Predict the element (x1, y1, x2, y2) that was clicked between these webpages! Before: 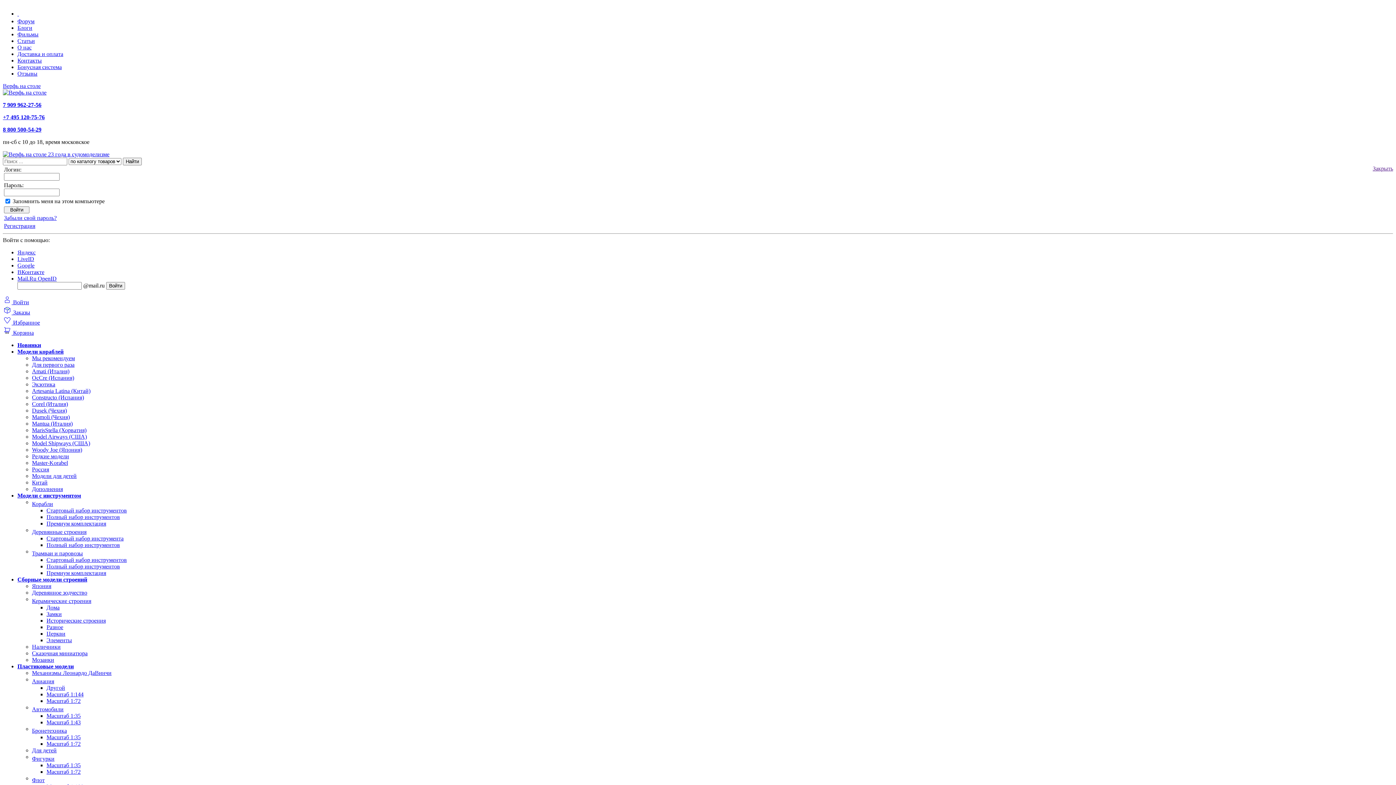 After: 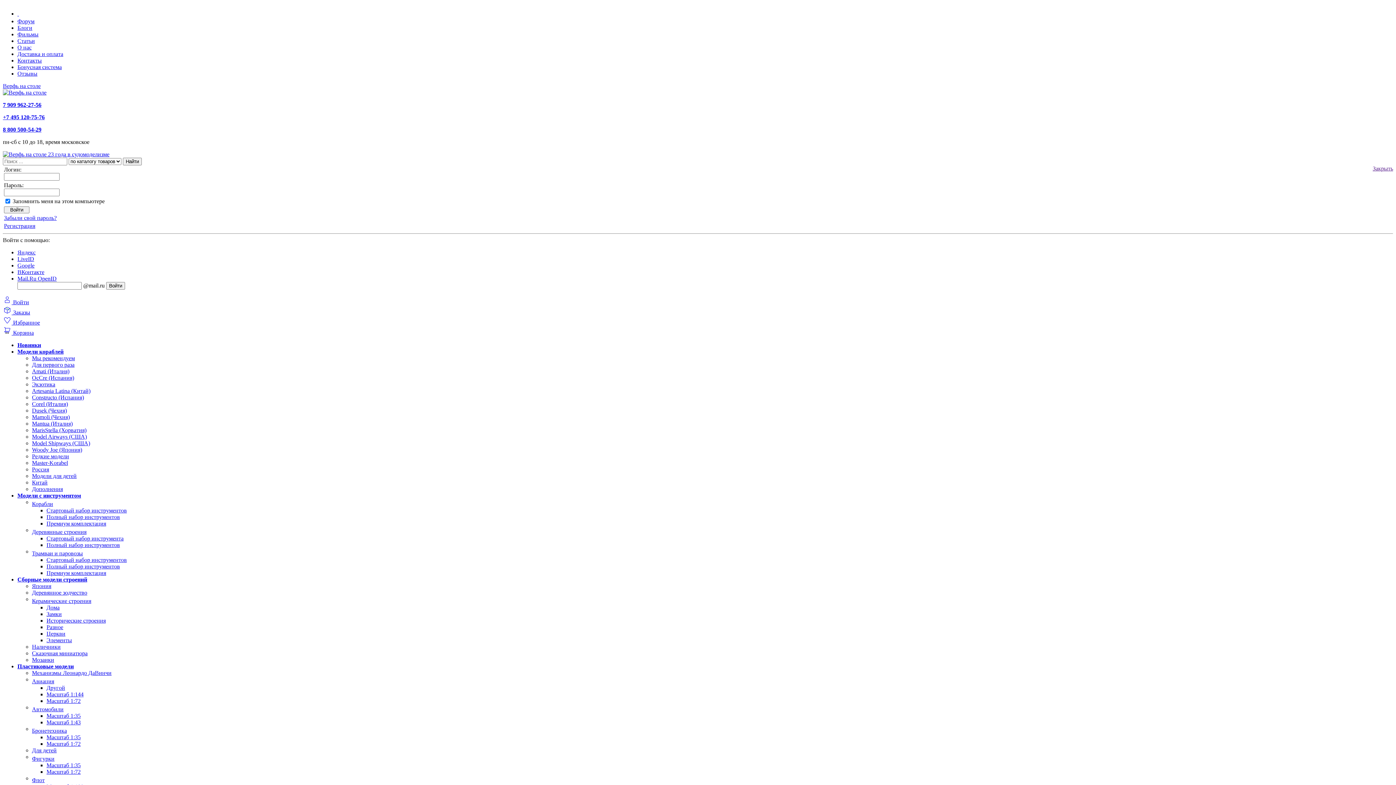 Action: bbox: (46, 741, 80, 747) label: Масштаб 1:72